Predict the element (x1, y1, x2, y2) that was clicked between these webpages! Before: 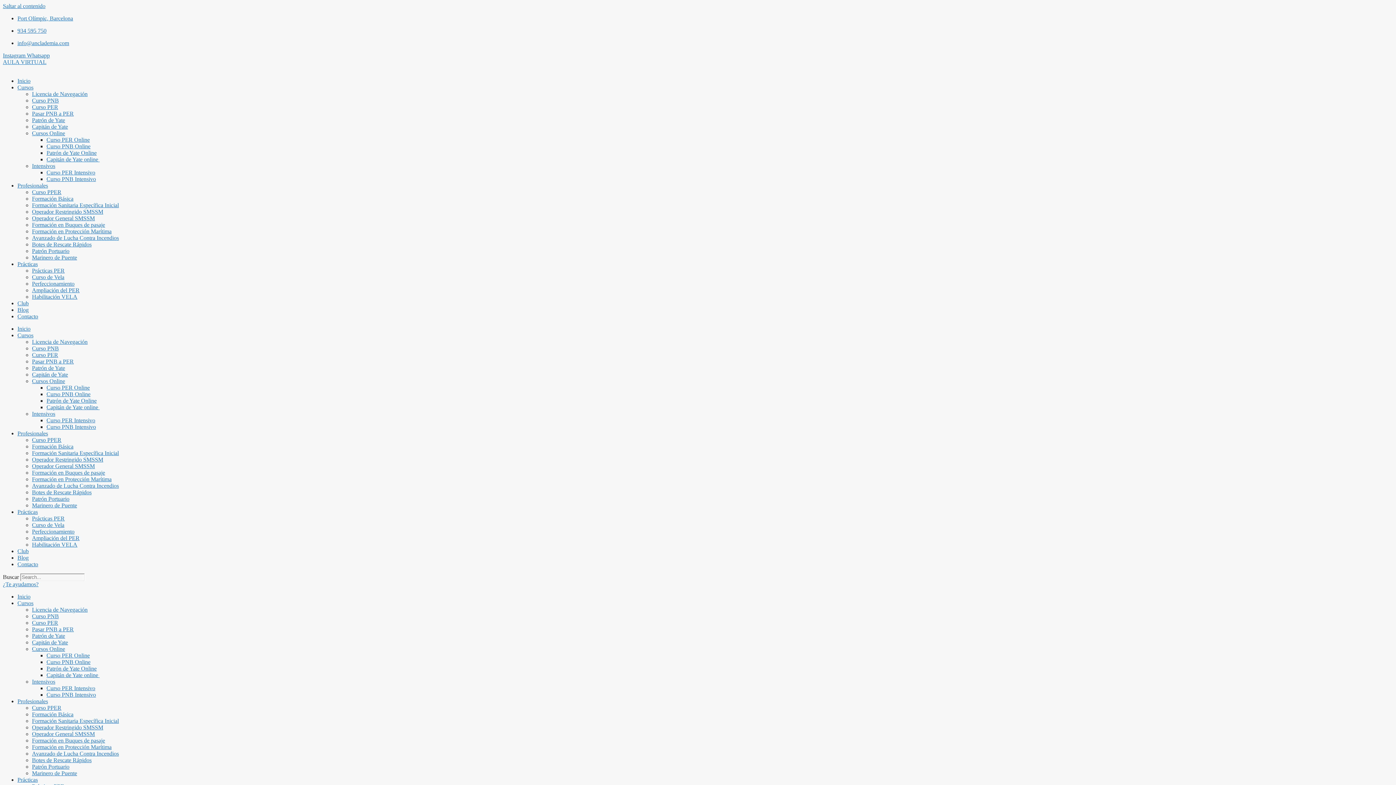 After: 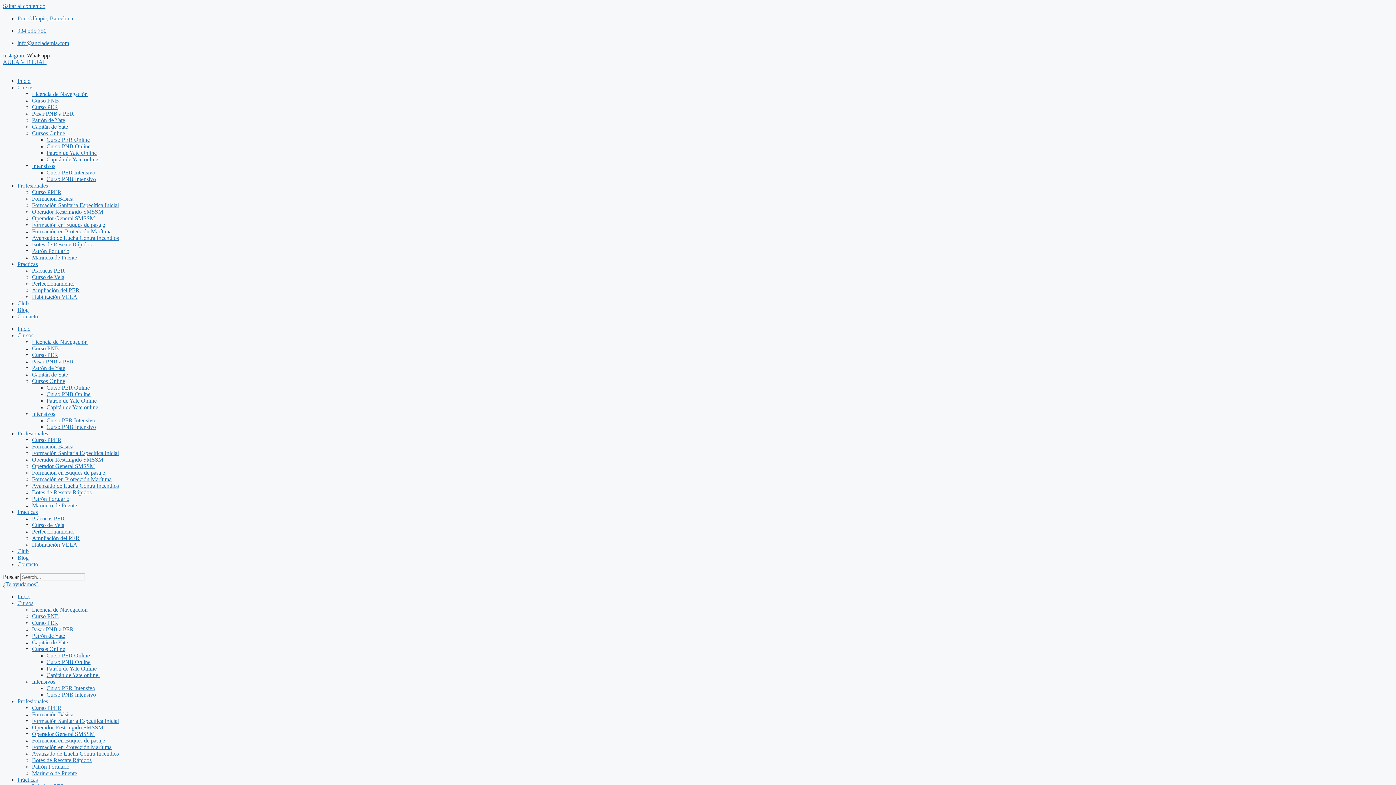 Action: bbox: (26, 52, 49, 58) label: Whatsapp